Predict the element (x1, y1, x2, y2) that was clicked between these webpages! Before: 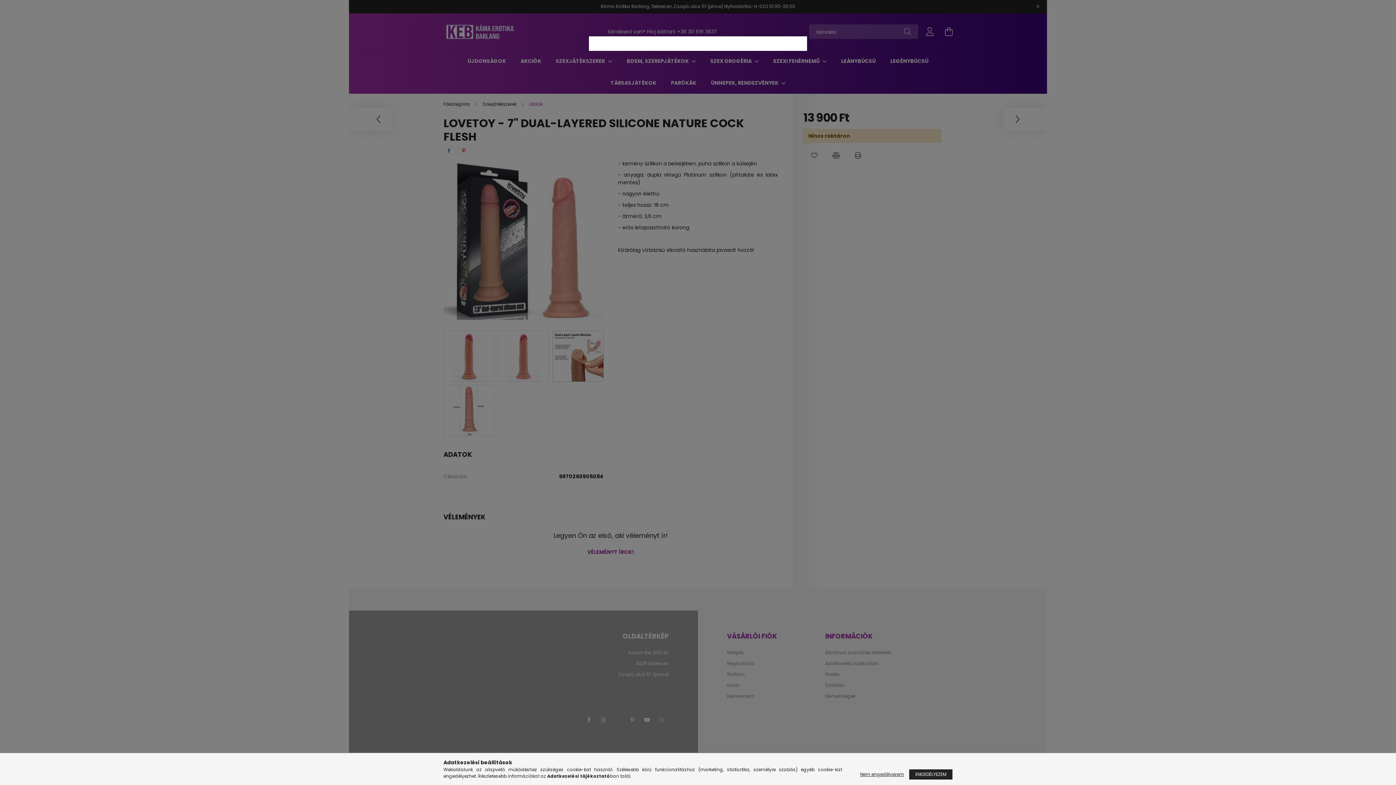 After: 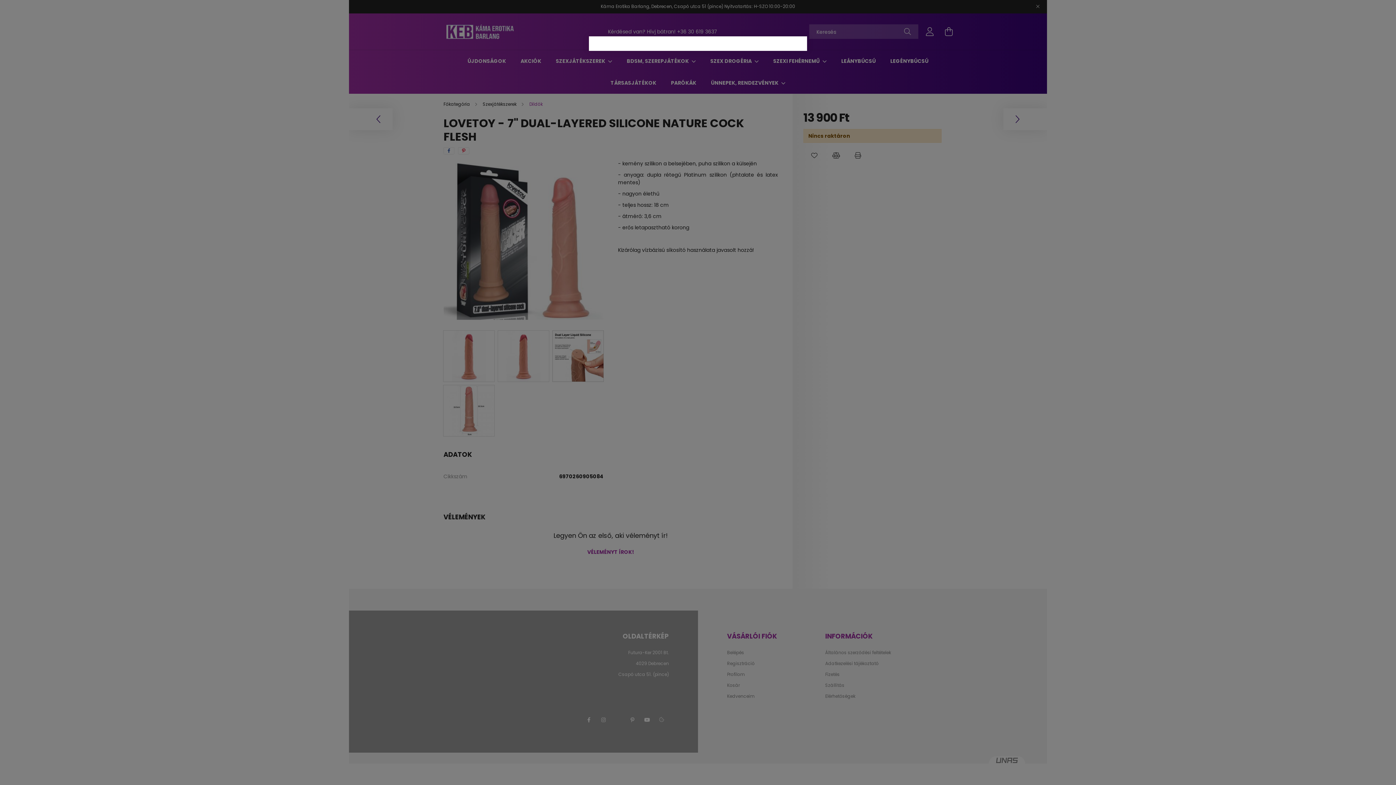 Action: bbox: (909, 769, 952, 780) label: ENGEDÉLYEZEM